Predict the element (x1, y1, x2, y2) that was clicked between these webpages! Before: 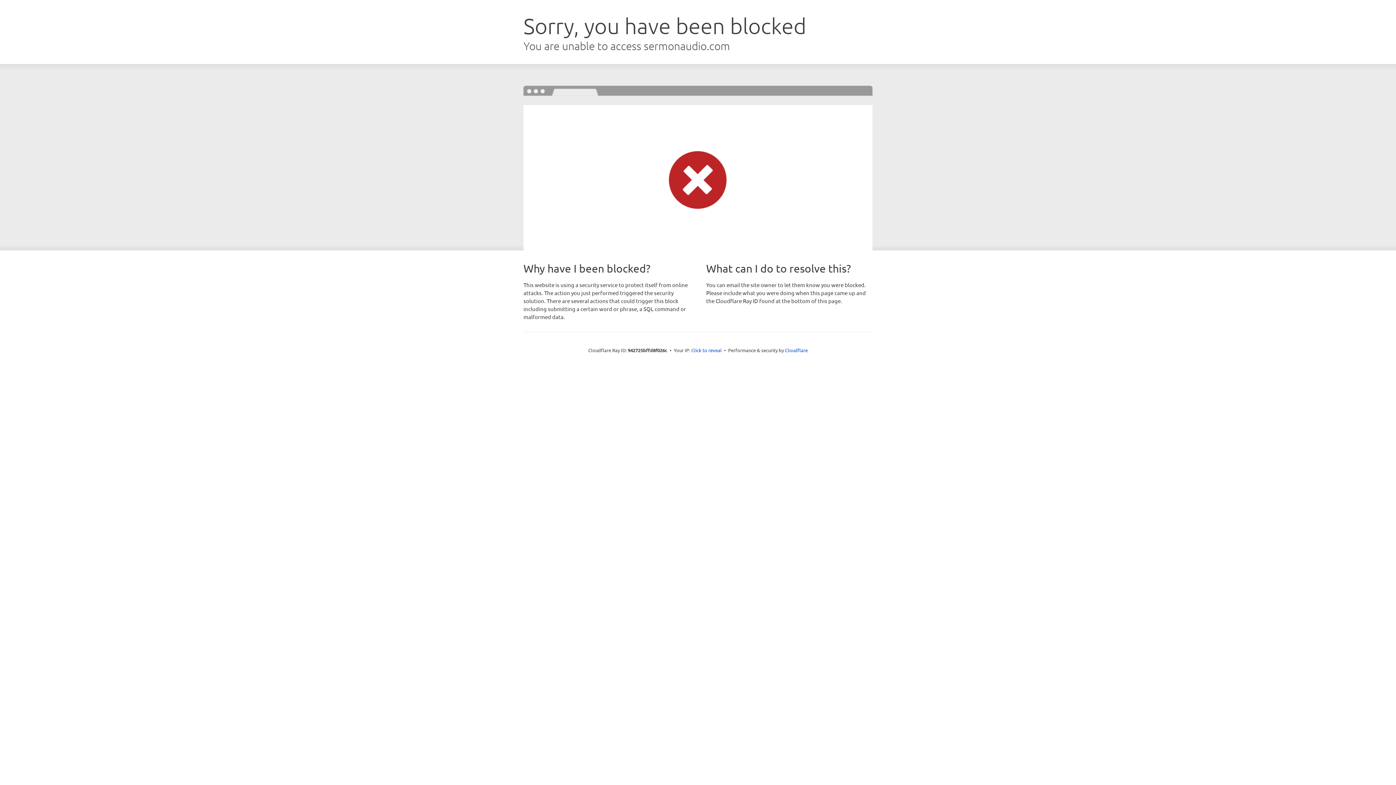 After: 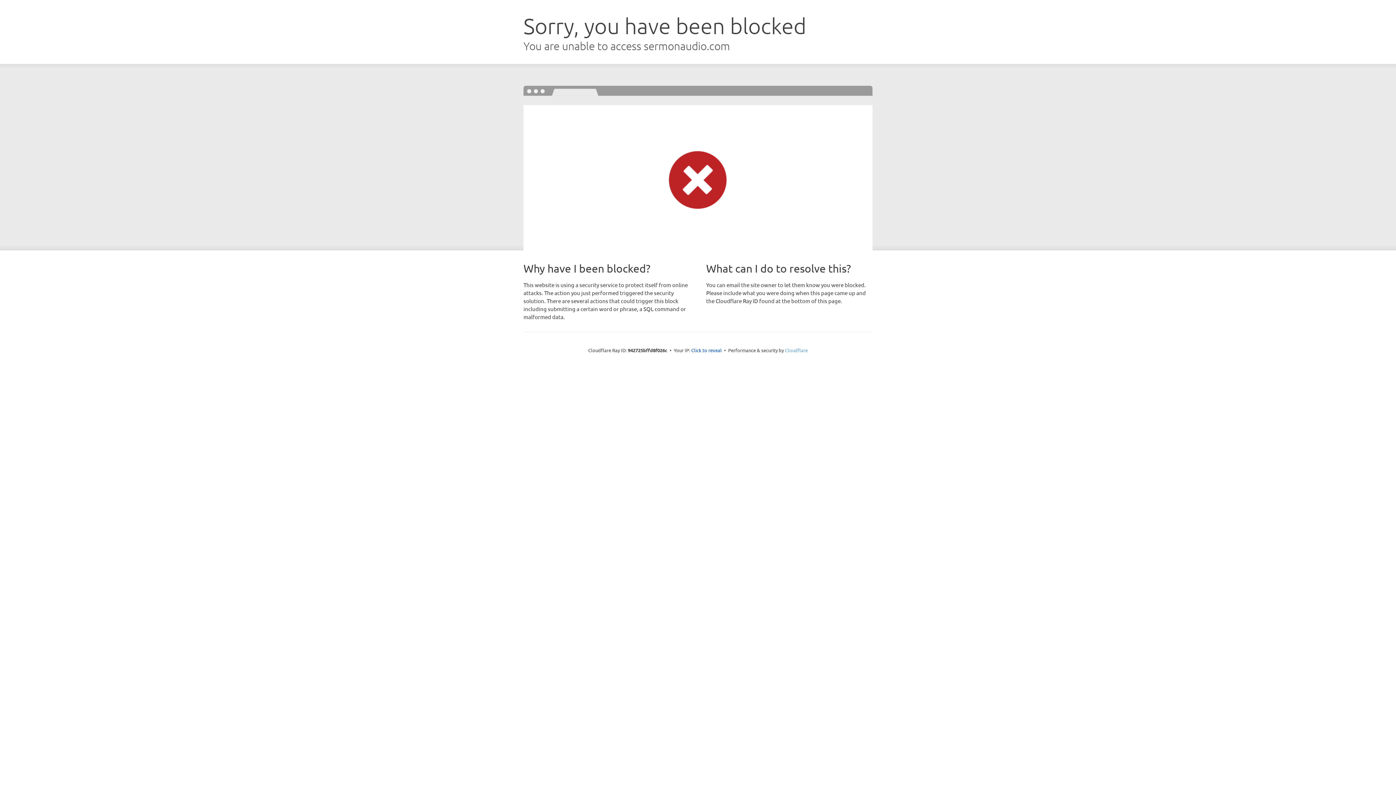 Action: bbox: (785, 347, 808, 353) label: Cloudflare